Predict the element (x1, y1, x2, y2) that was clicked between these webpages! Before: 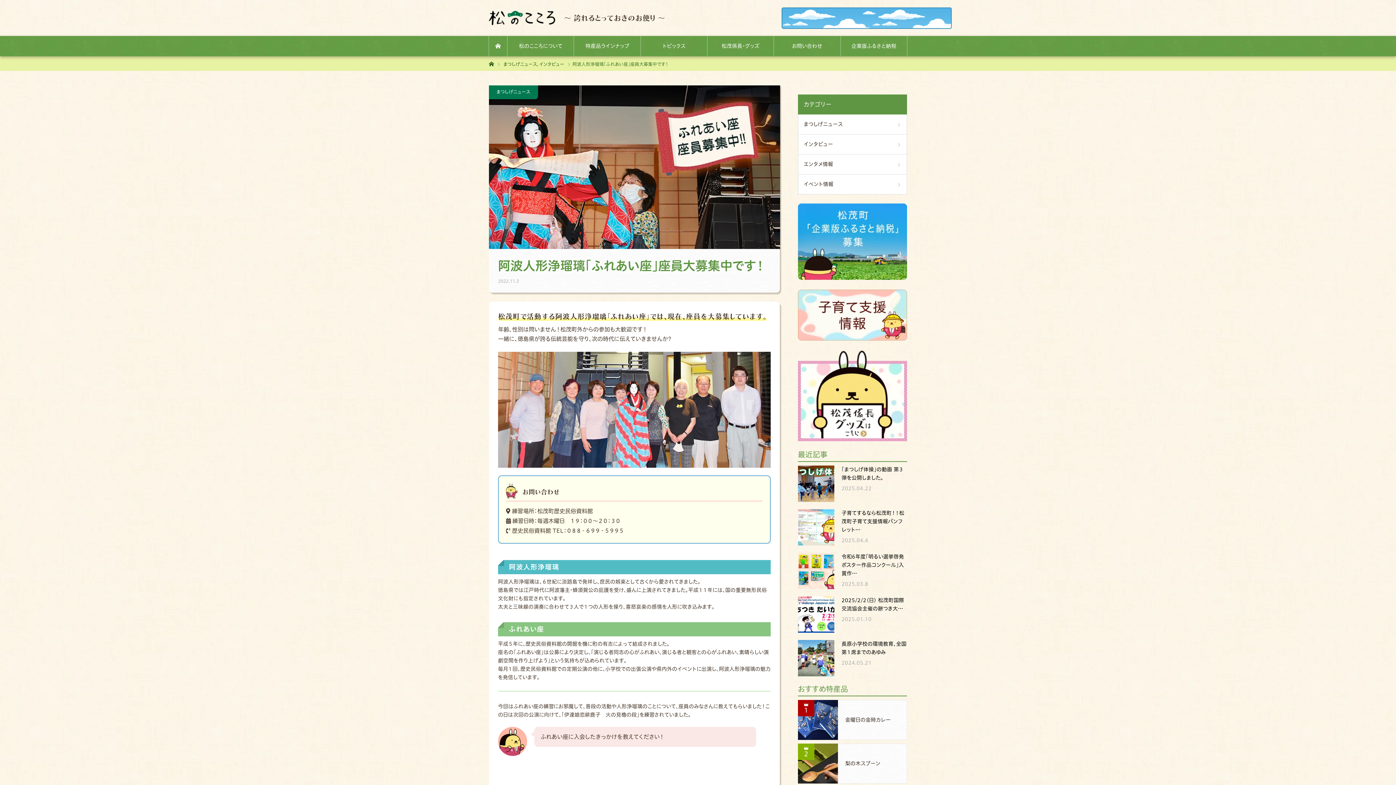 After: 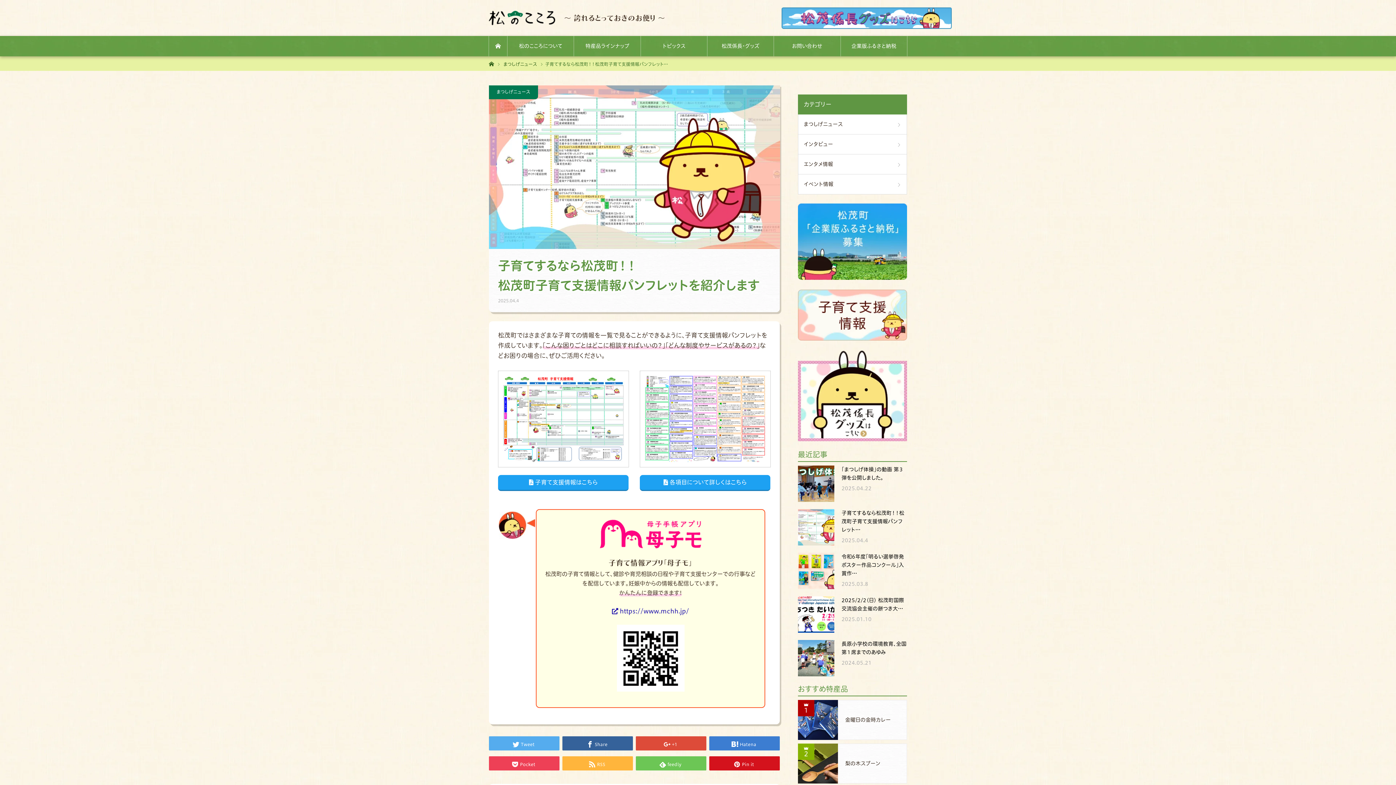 Action: bbox: (798, 509, 834, 545)